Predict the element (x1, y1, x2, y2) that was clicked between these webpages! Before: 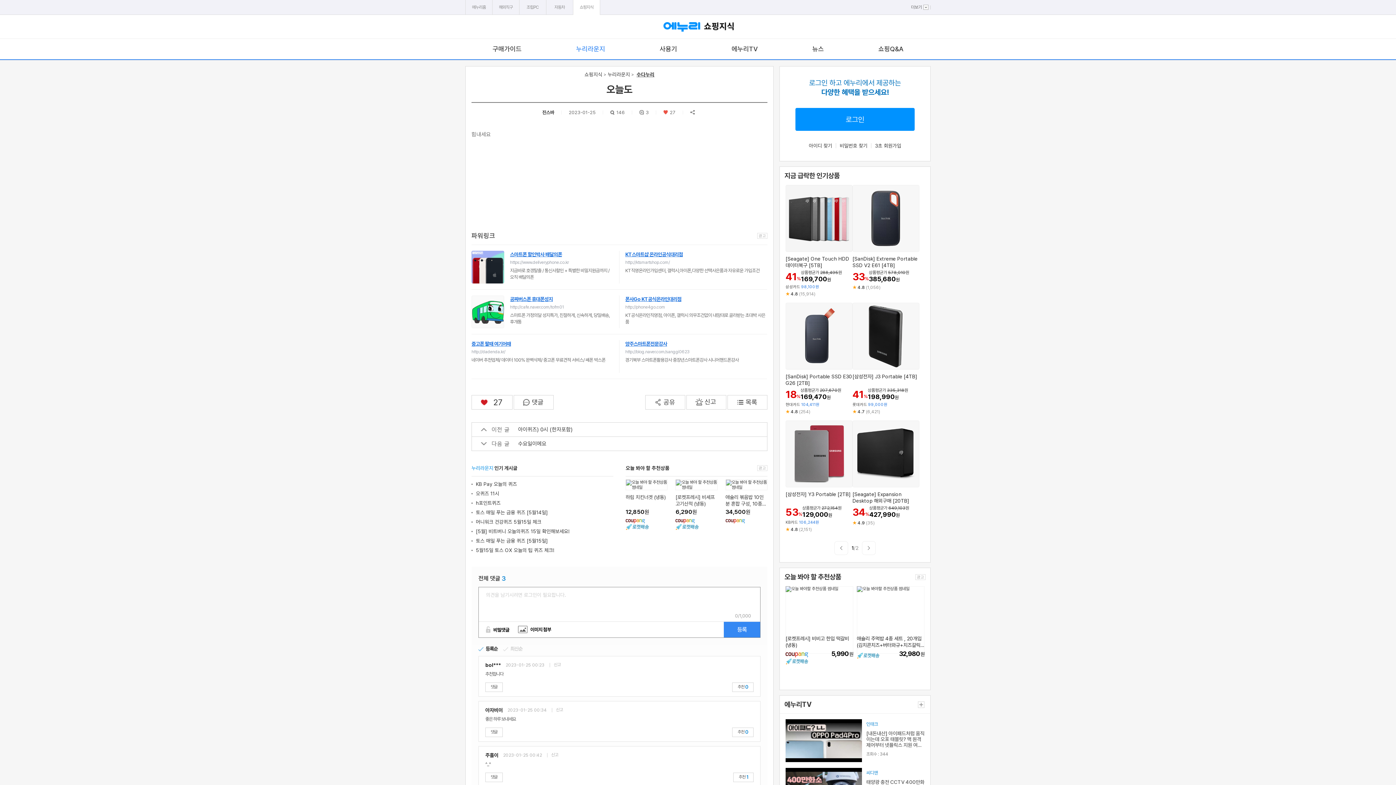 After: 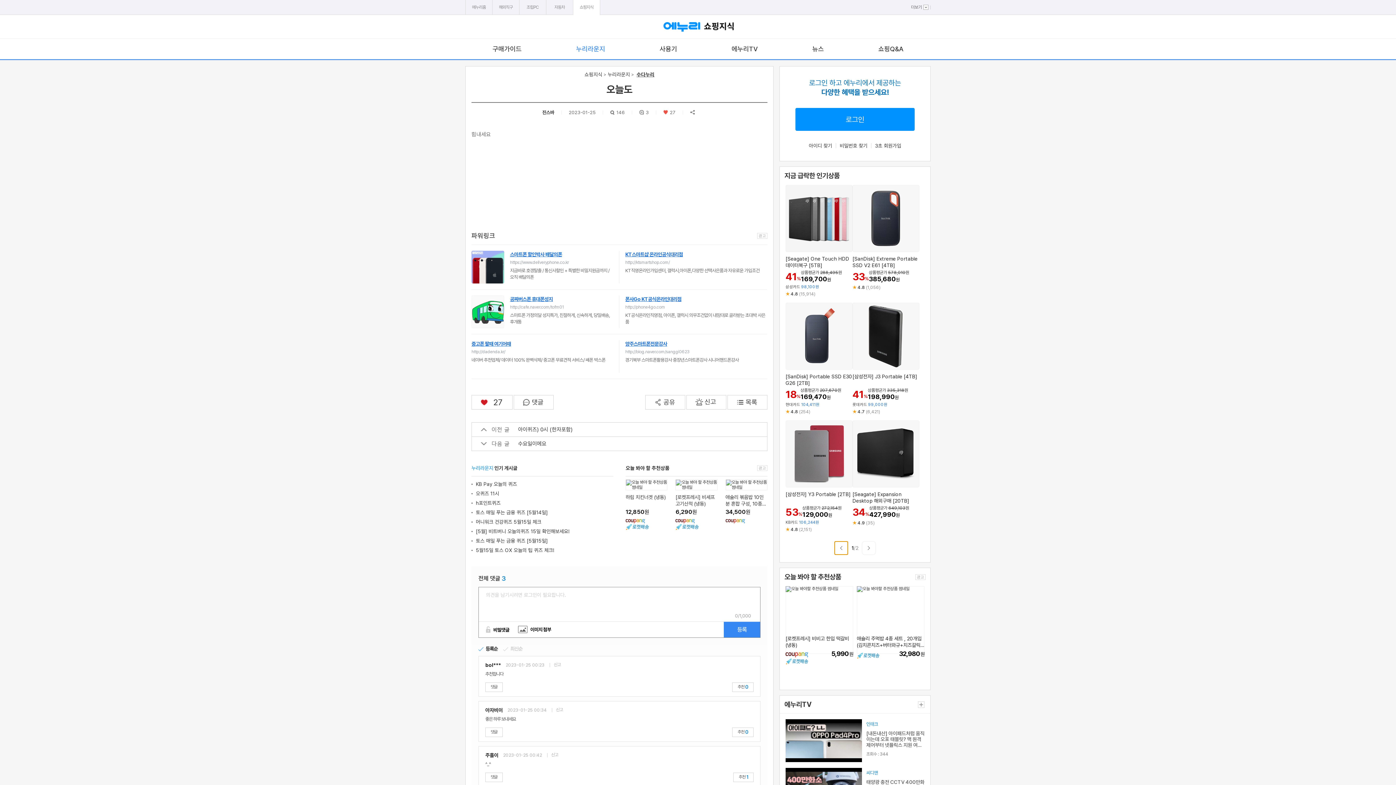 Action: bbox: (834, 541, 848, 555) label: 이전